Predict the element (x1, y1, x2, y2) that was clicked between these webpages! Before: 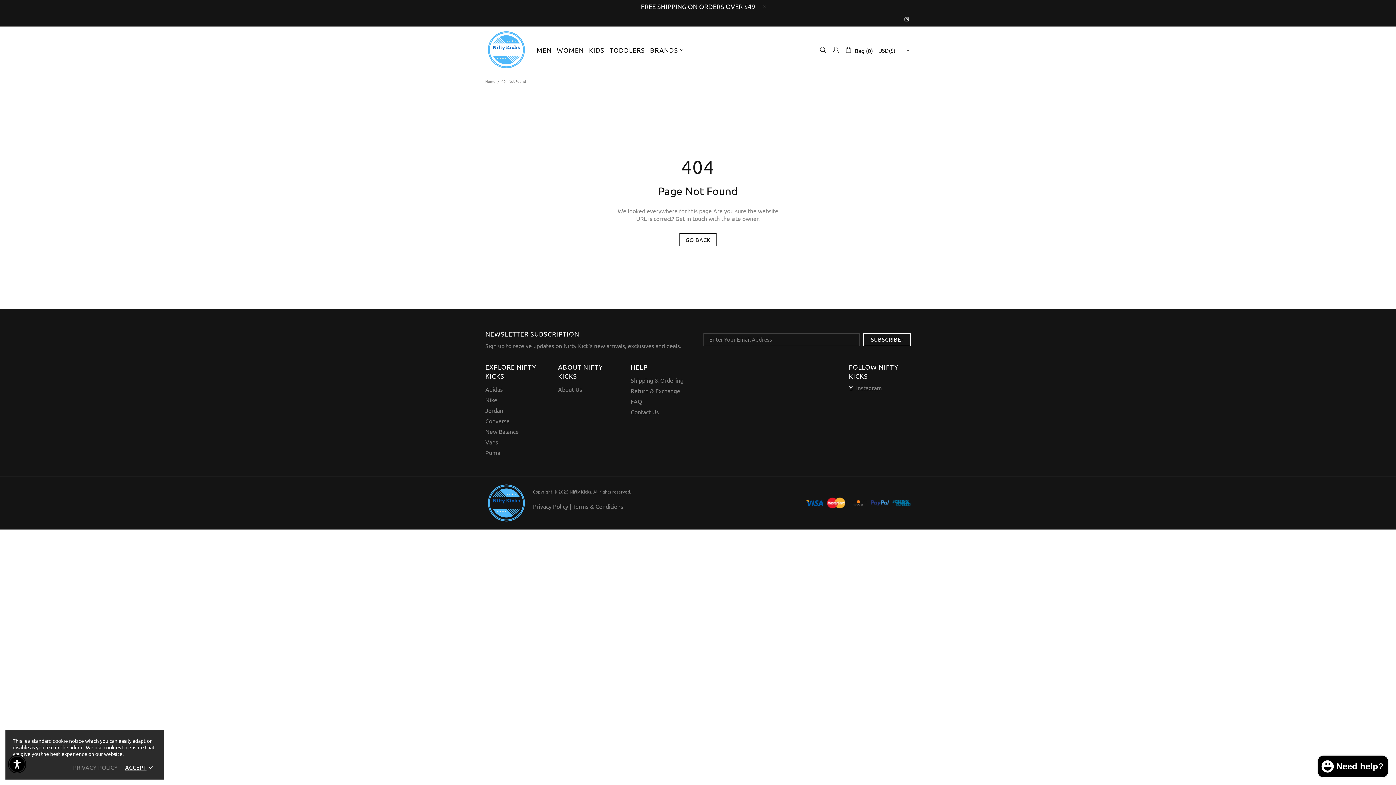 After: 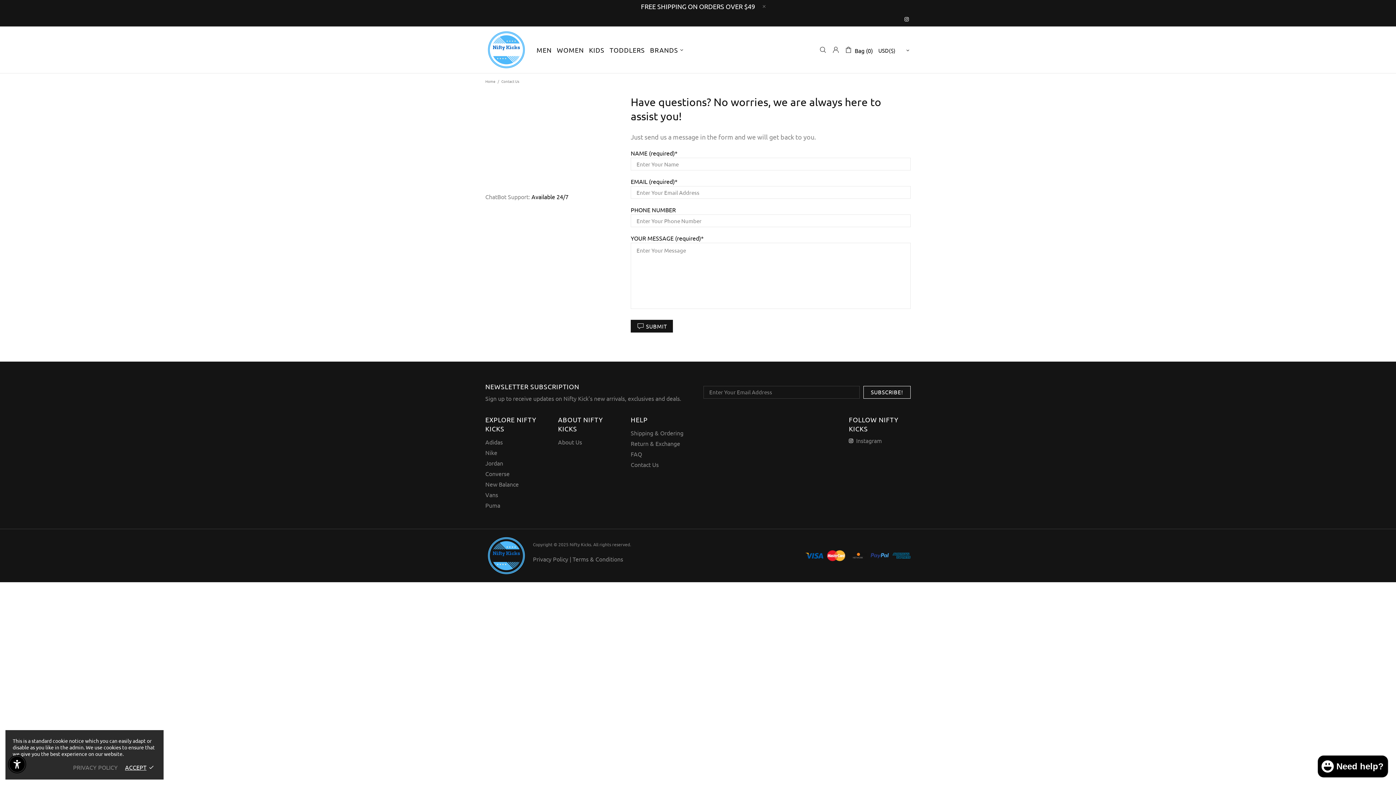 Action: bbox: (630, 408, 658, 416) label: Contact Us